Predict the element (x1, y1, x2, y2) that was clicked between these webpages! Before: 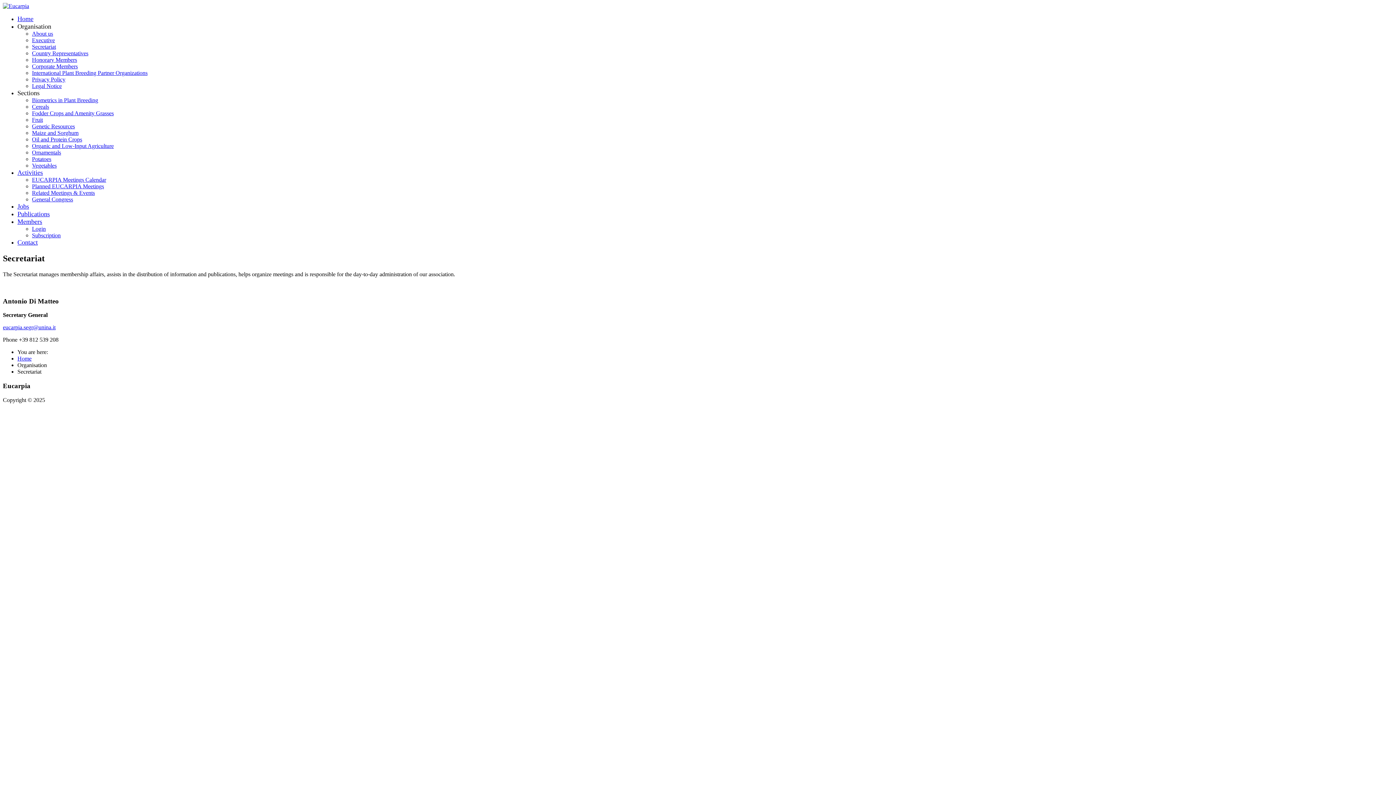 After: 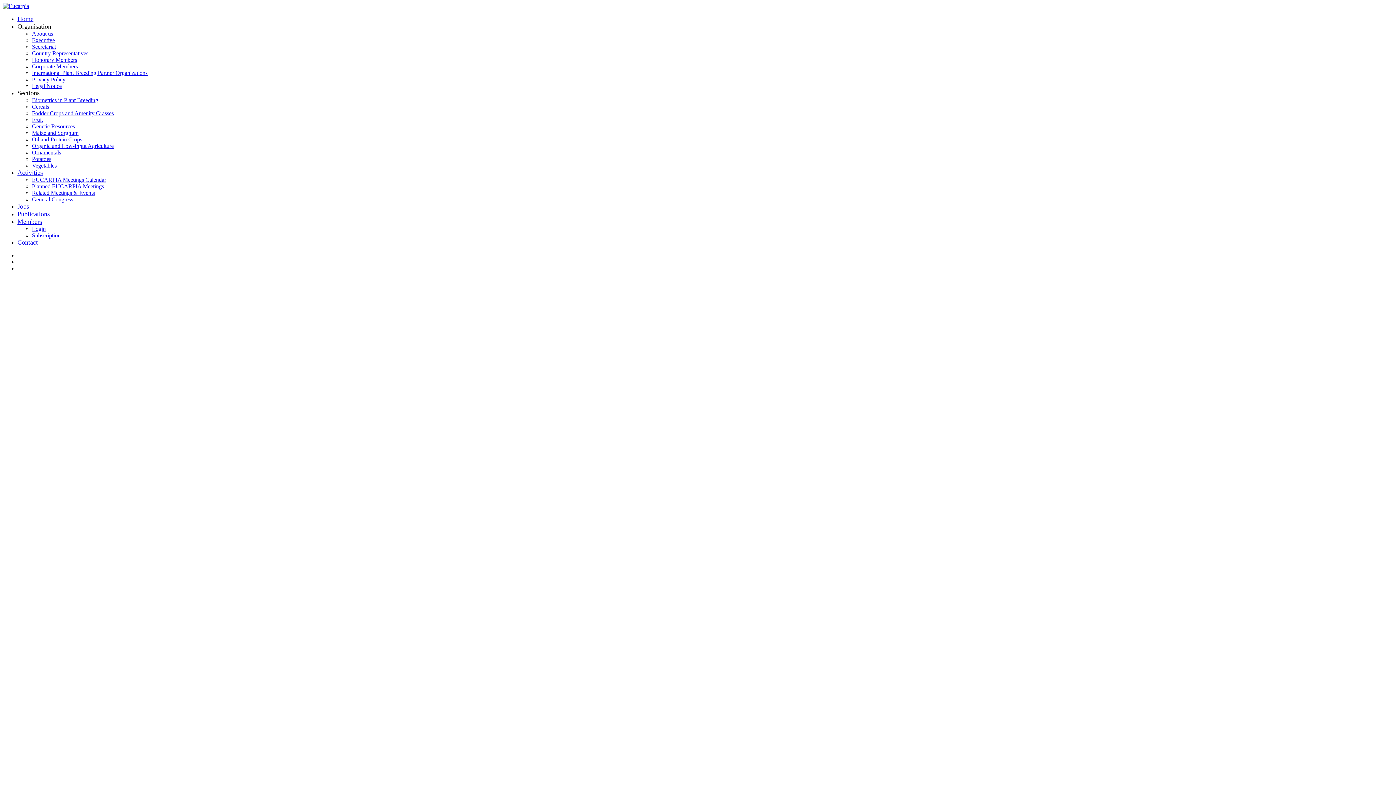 Action: bbox: (2, 2, 29, 9)